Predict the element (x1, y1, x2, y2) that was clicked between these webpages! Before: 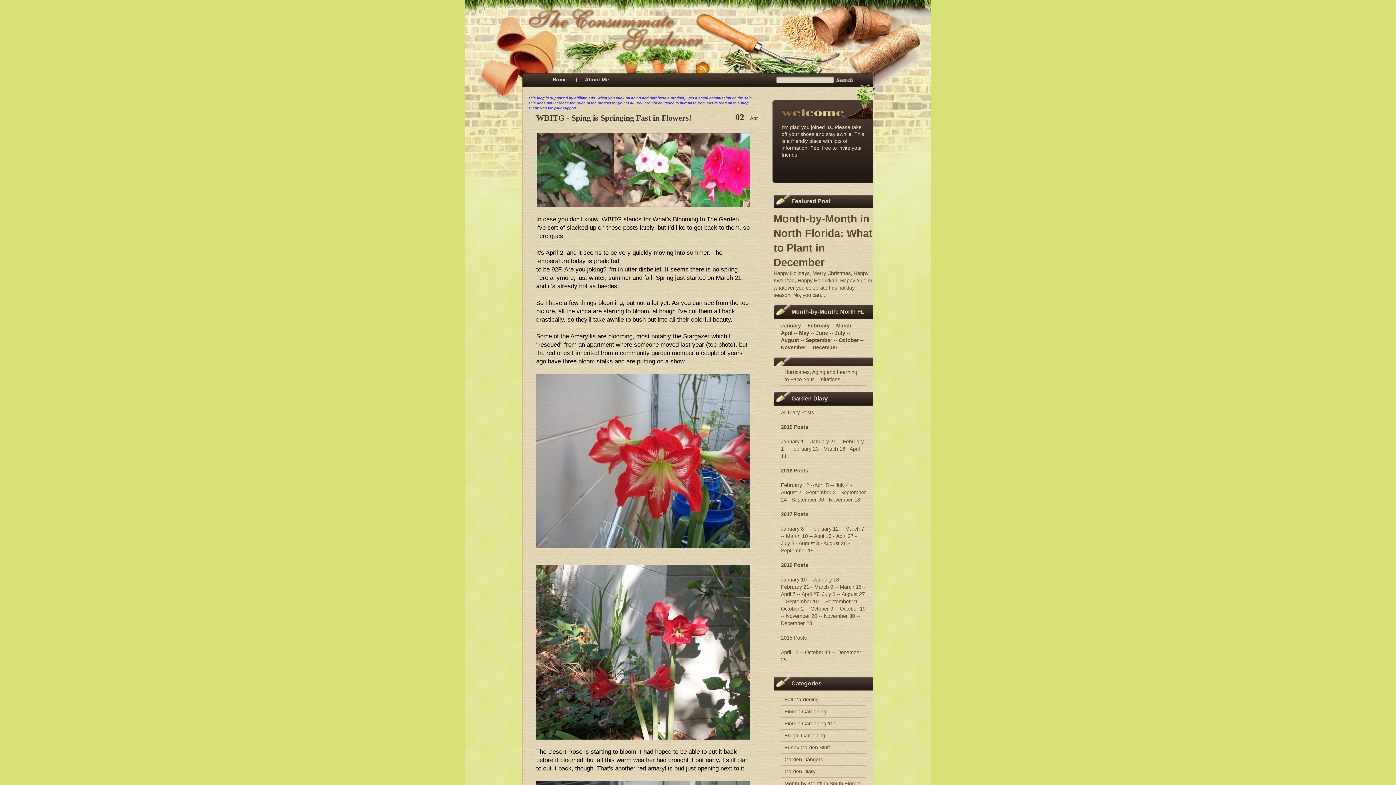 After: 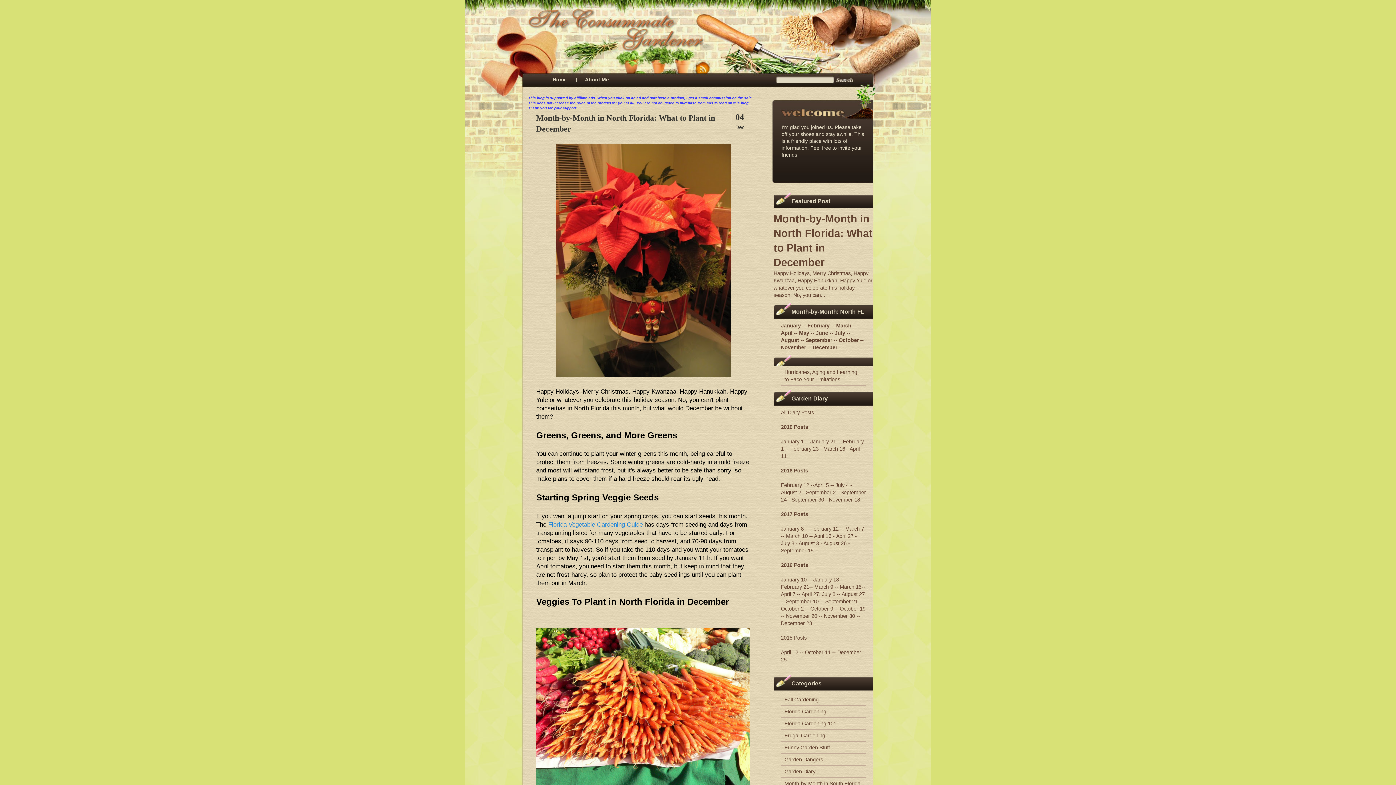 Action: bbox: (812, 344, 837, 350) label: December